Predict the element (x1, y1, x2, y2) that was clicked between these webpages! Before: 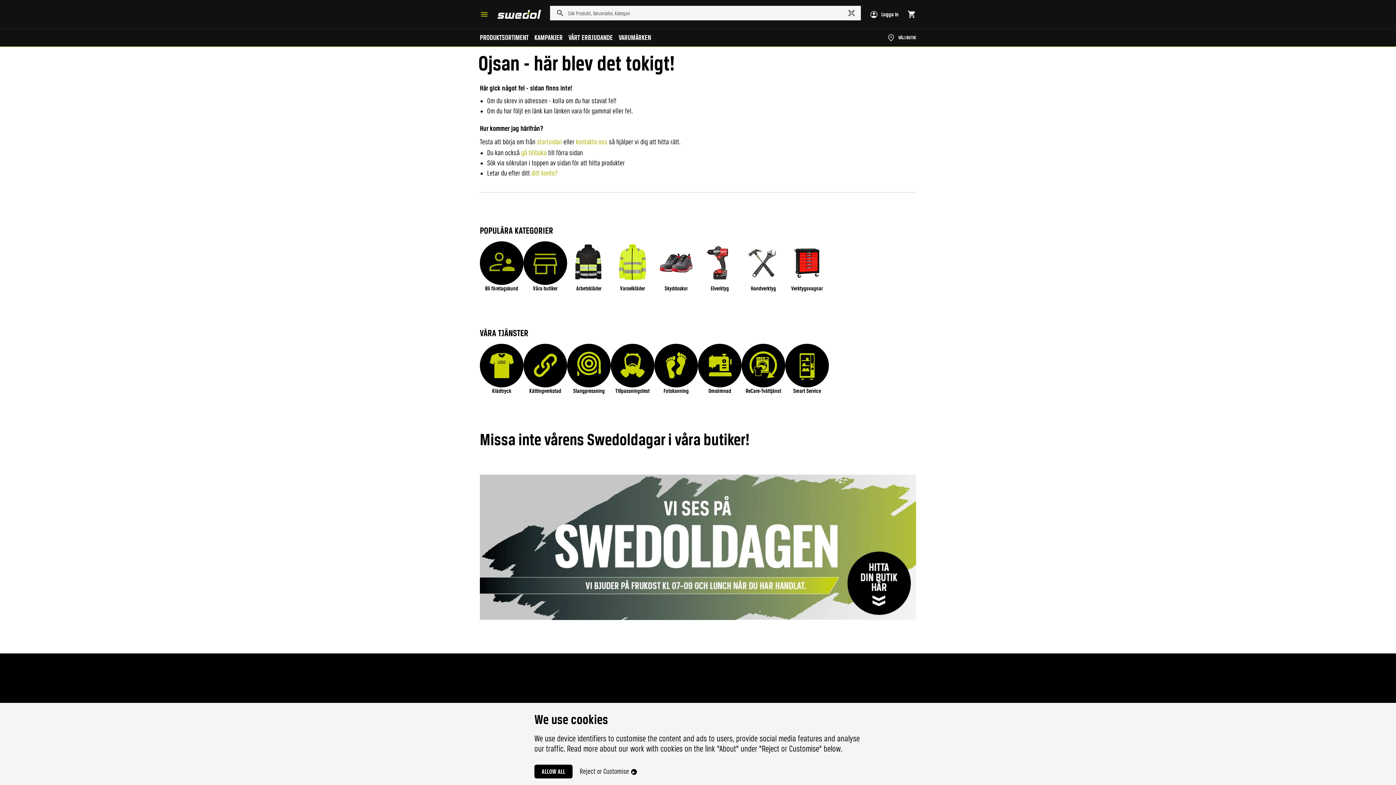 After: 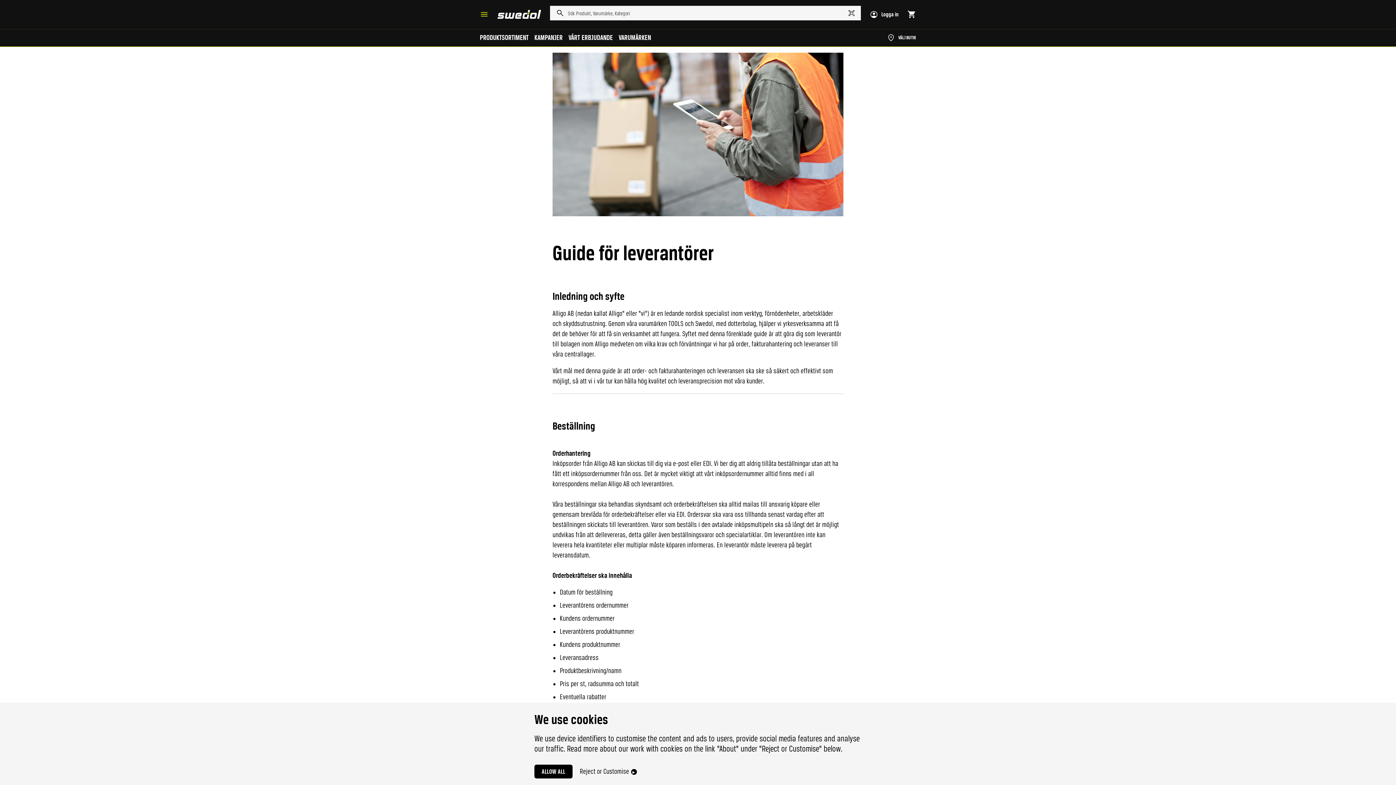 Action: label: Så här levererar du till oss bbox: (770, 760, 828, 767)